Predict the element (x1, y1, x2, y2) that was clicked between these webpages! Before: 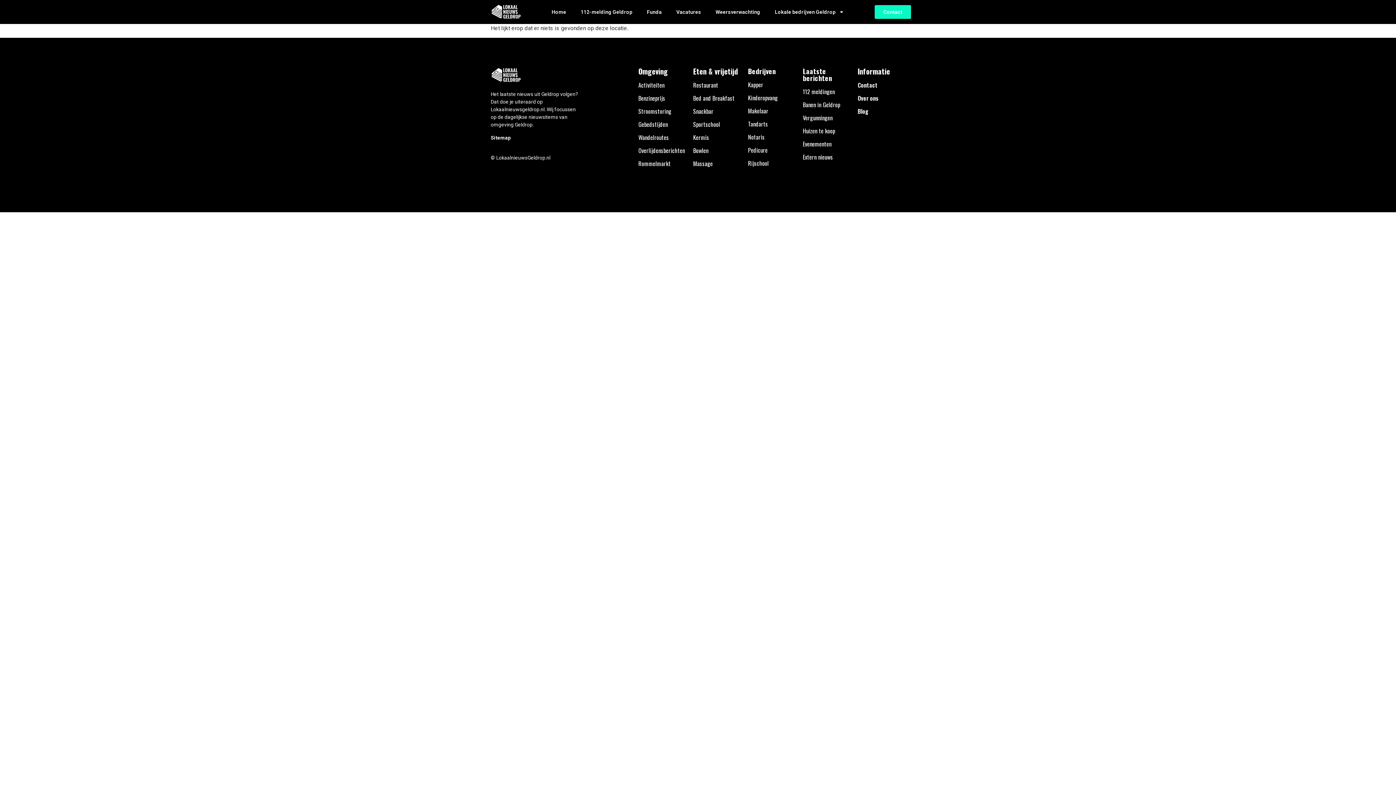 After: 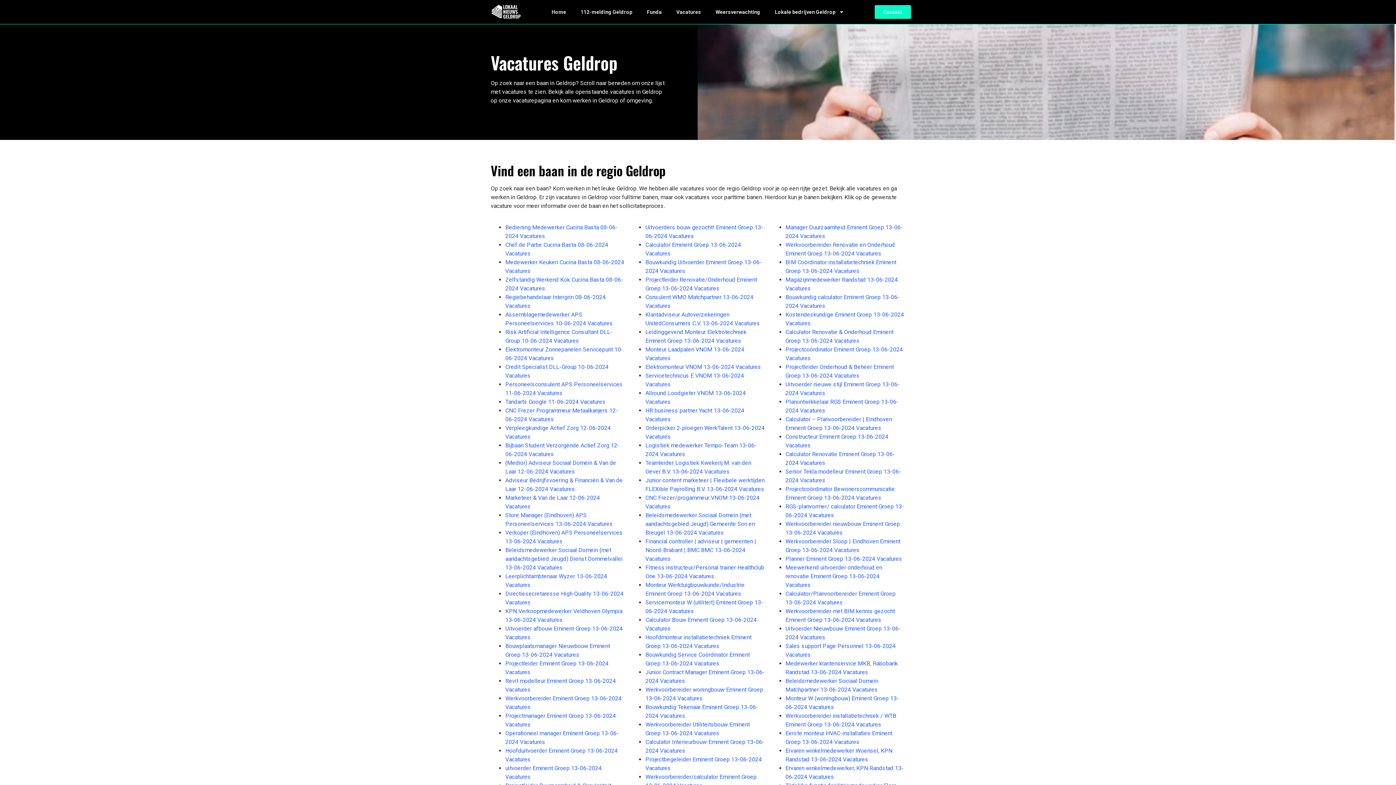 Action: label: Banen in Geldrop bbox: (803, 100, 840, 109)